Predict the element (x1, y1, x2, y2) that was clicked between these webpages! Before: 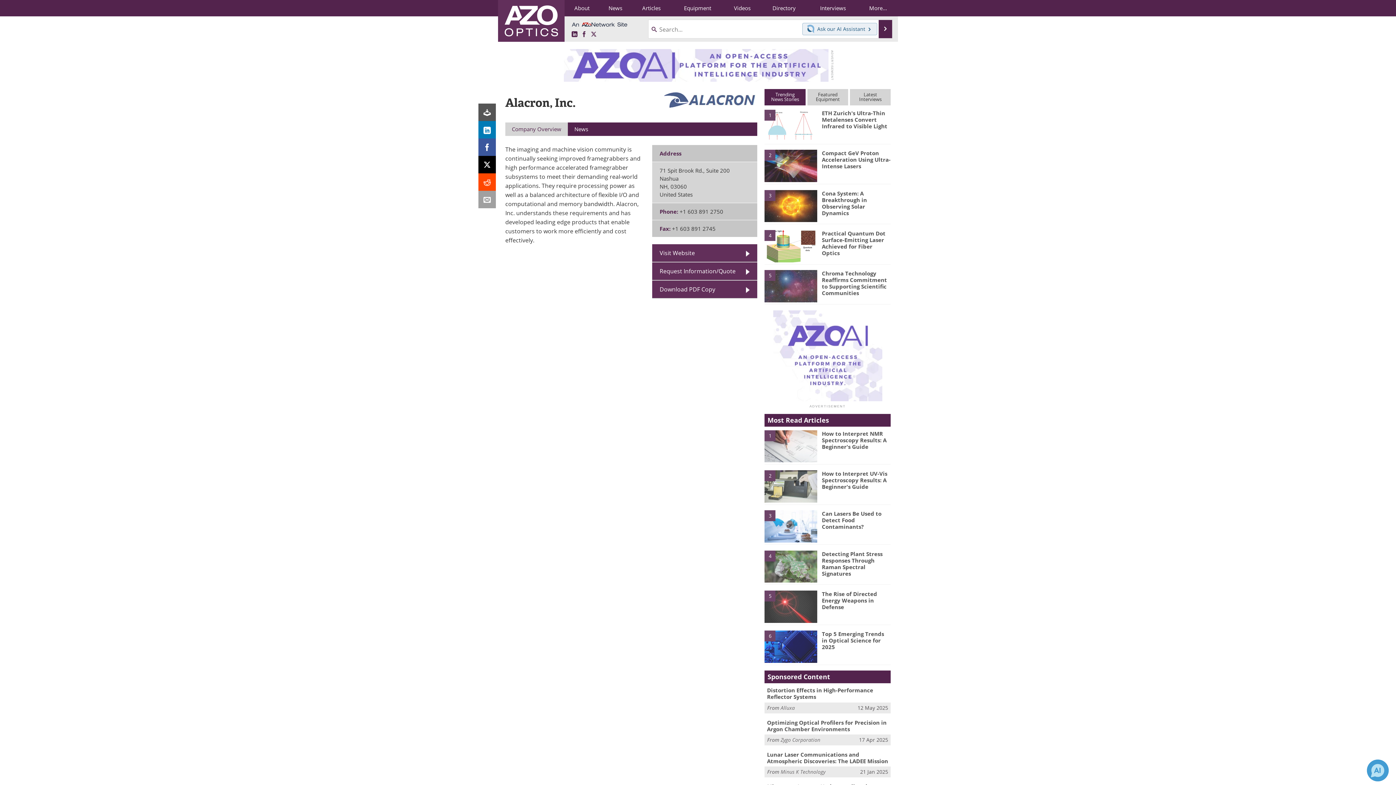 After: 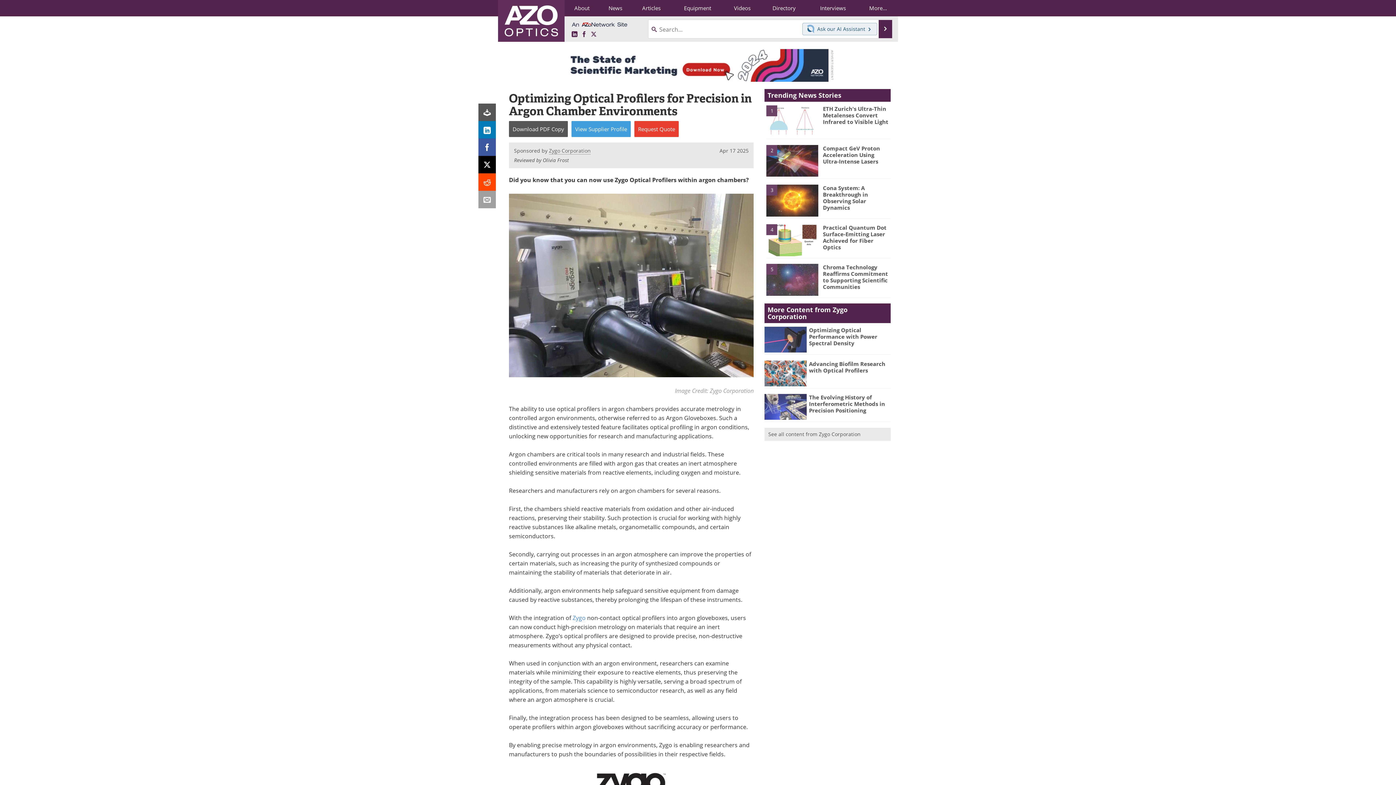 Action: bbox: (767, 719, 886, 732) label: Optimizing Optical Profilers for Precision in Argon Chamber Environments